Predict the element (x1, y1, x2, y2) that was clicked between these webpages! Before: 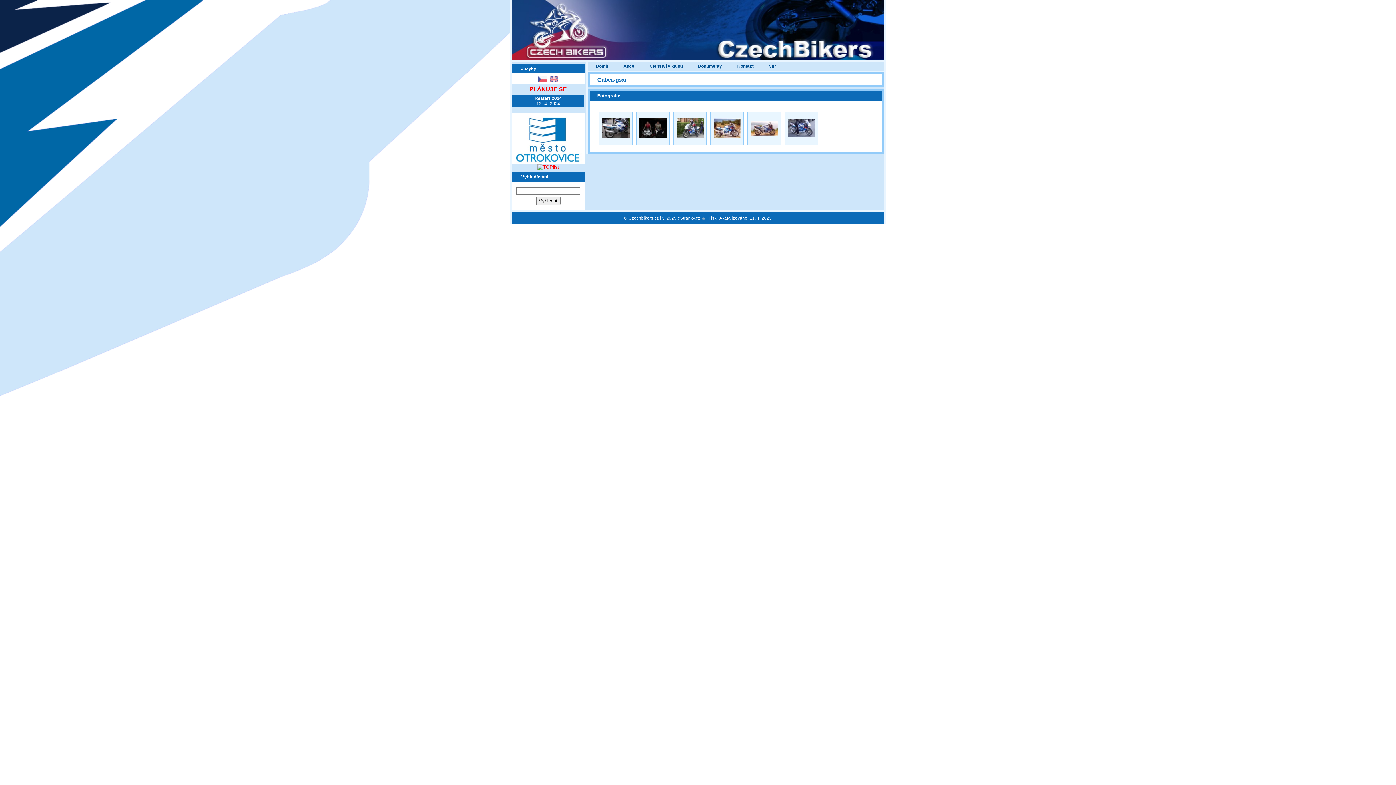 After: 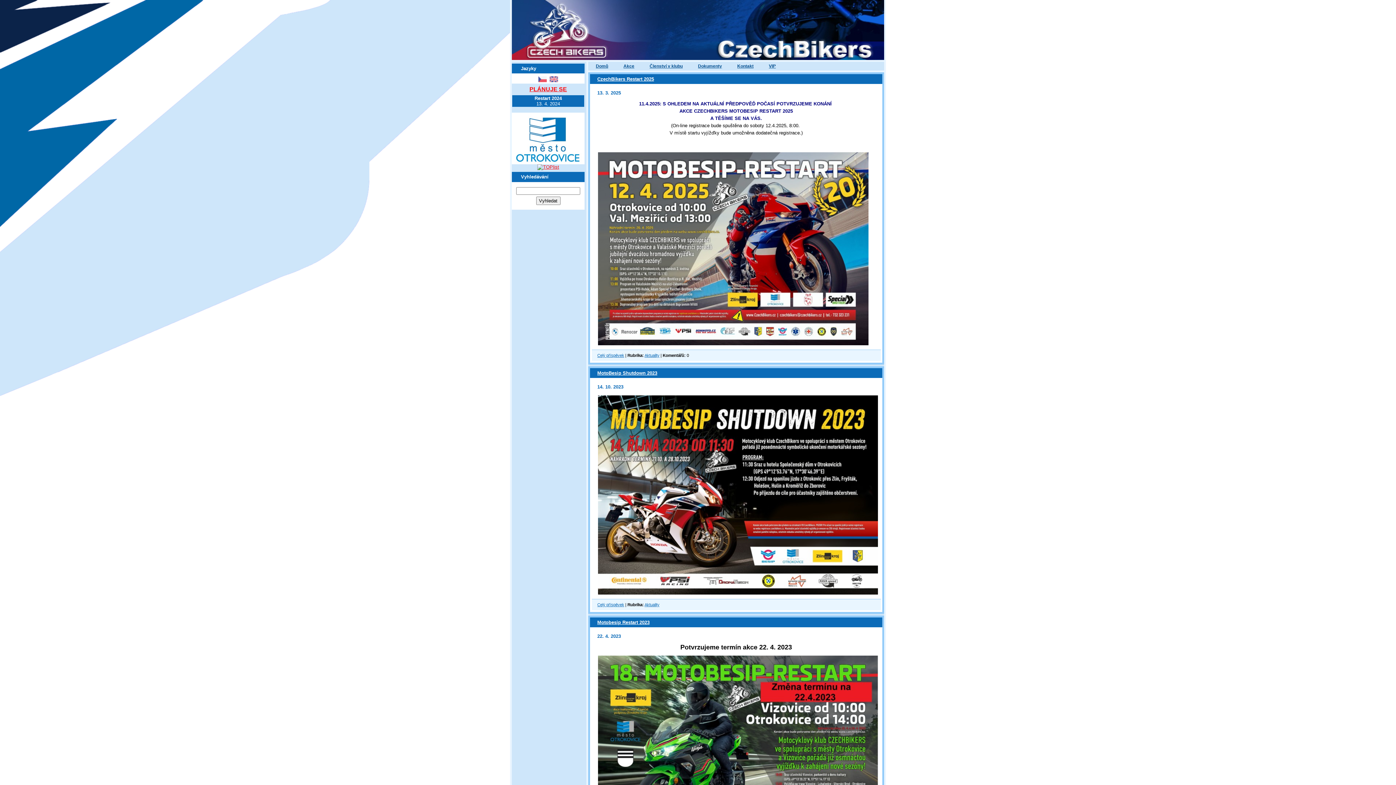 Action: bbox: (538, 77, 546, 83)